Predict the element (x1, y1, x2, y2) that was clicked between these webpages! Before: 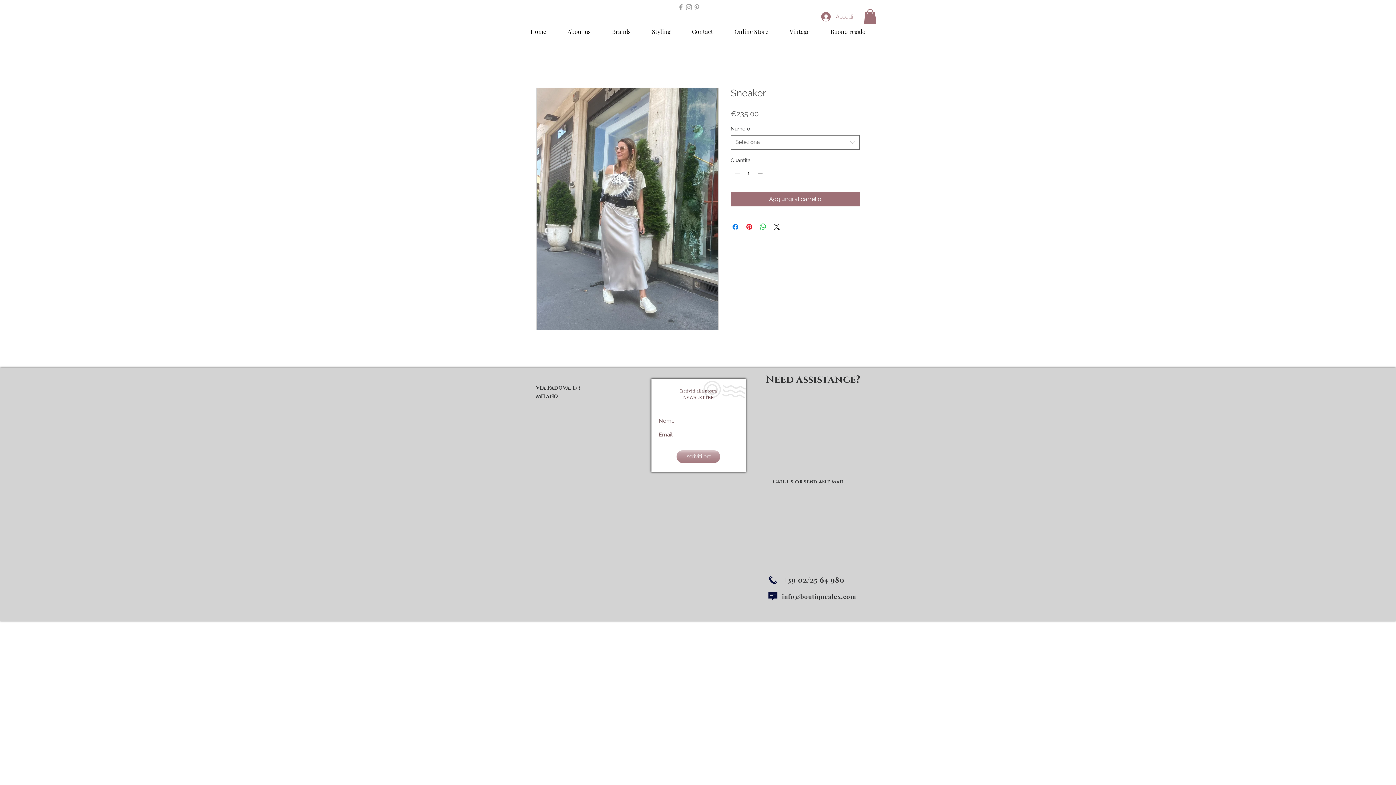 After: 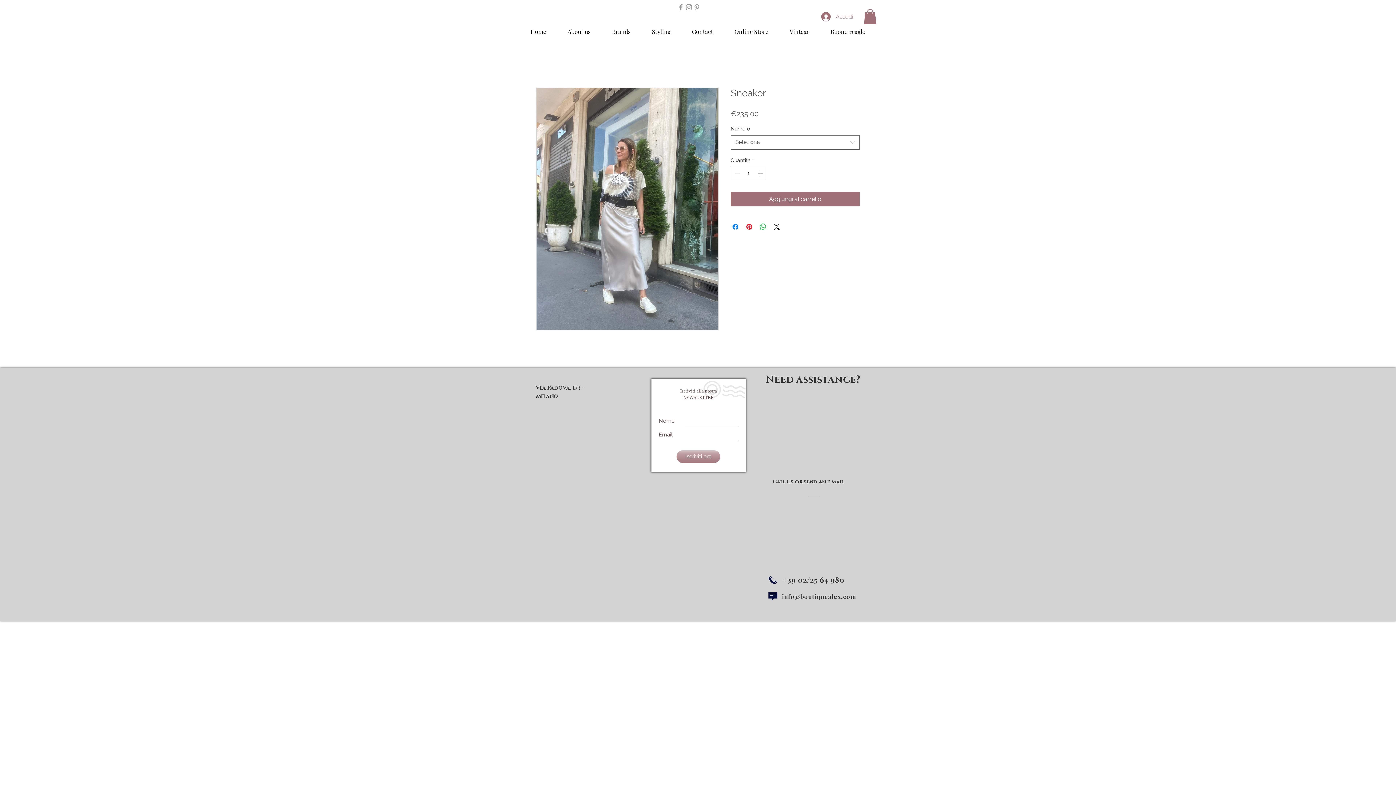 Action: bbox: (756, 167, 765, 179)